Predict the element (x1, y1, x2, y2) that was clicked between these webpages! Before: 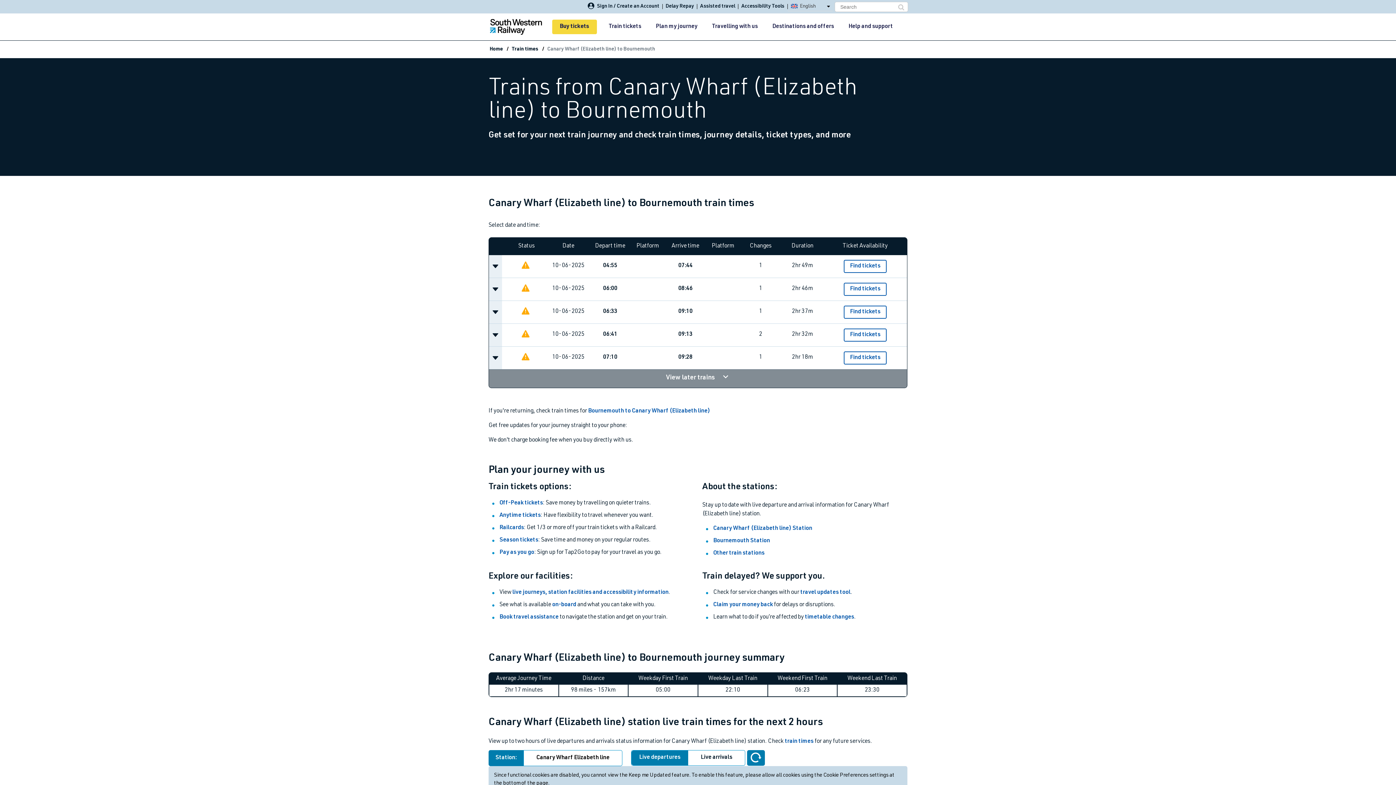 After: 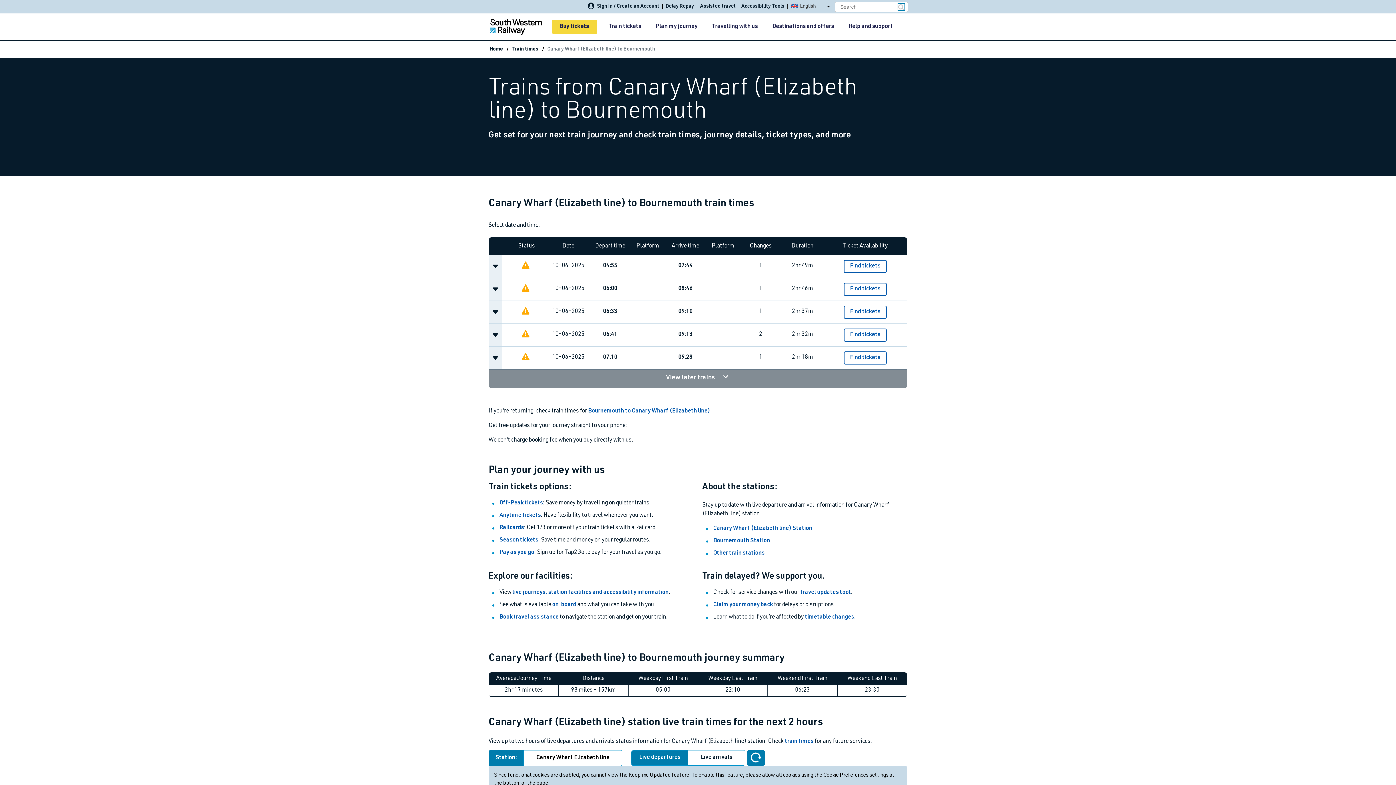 Action: label: Search bbox: (898, 3, 904, 10)